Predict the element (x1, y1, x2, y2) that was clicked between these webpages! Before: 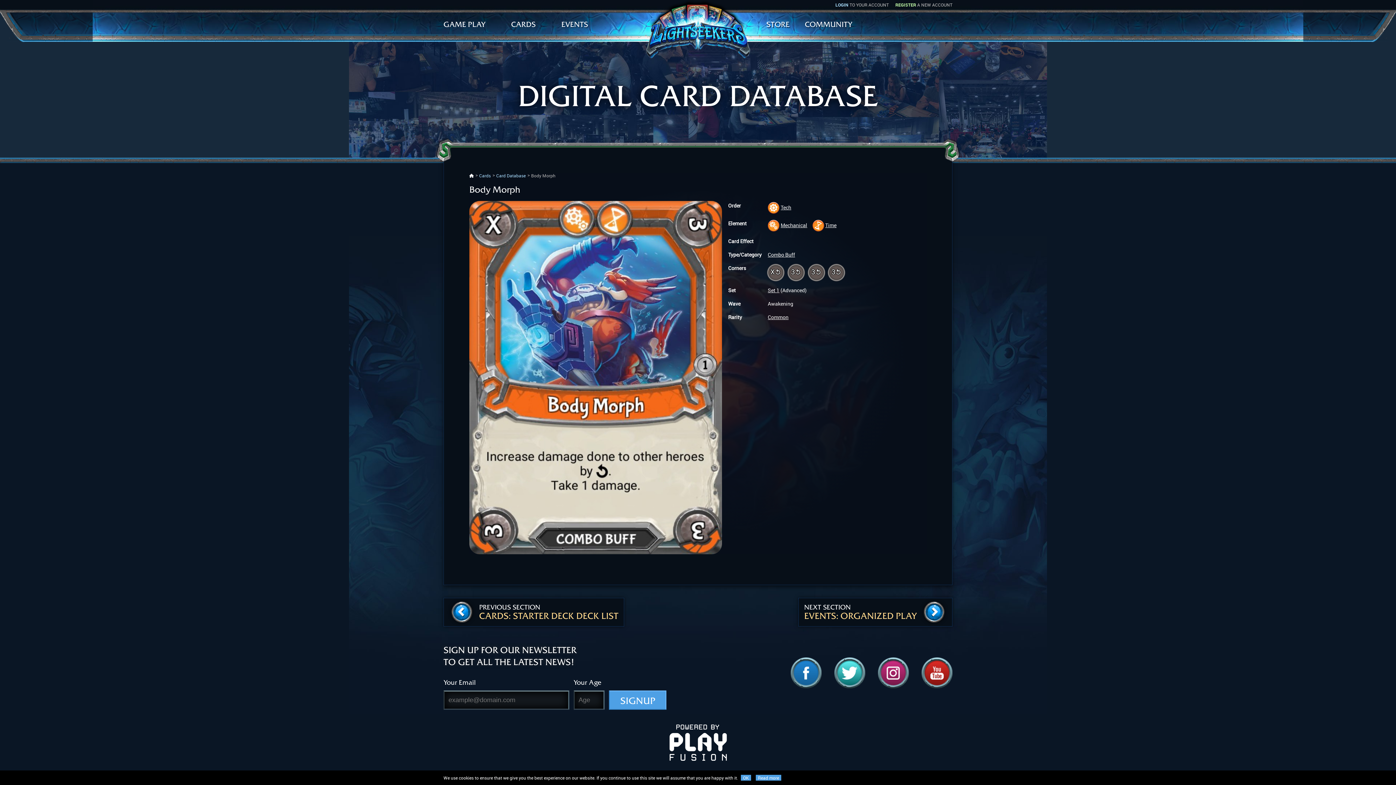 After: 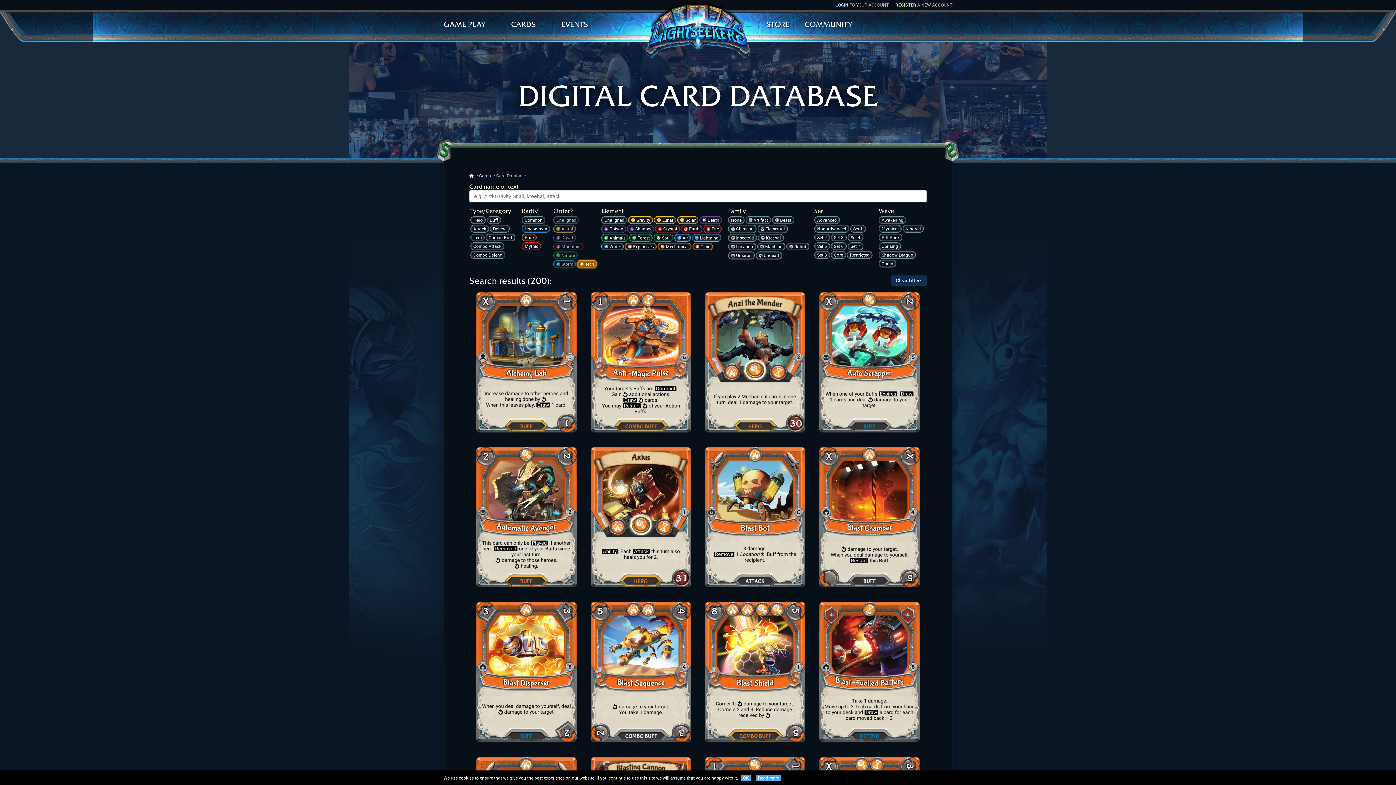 Action: bbox: (768, 203, 791, 210) label: Tech